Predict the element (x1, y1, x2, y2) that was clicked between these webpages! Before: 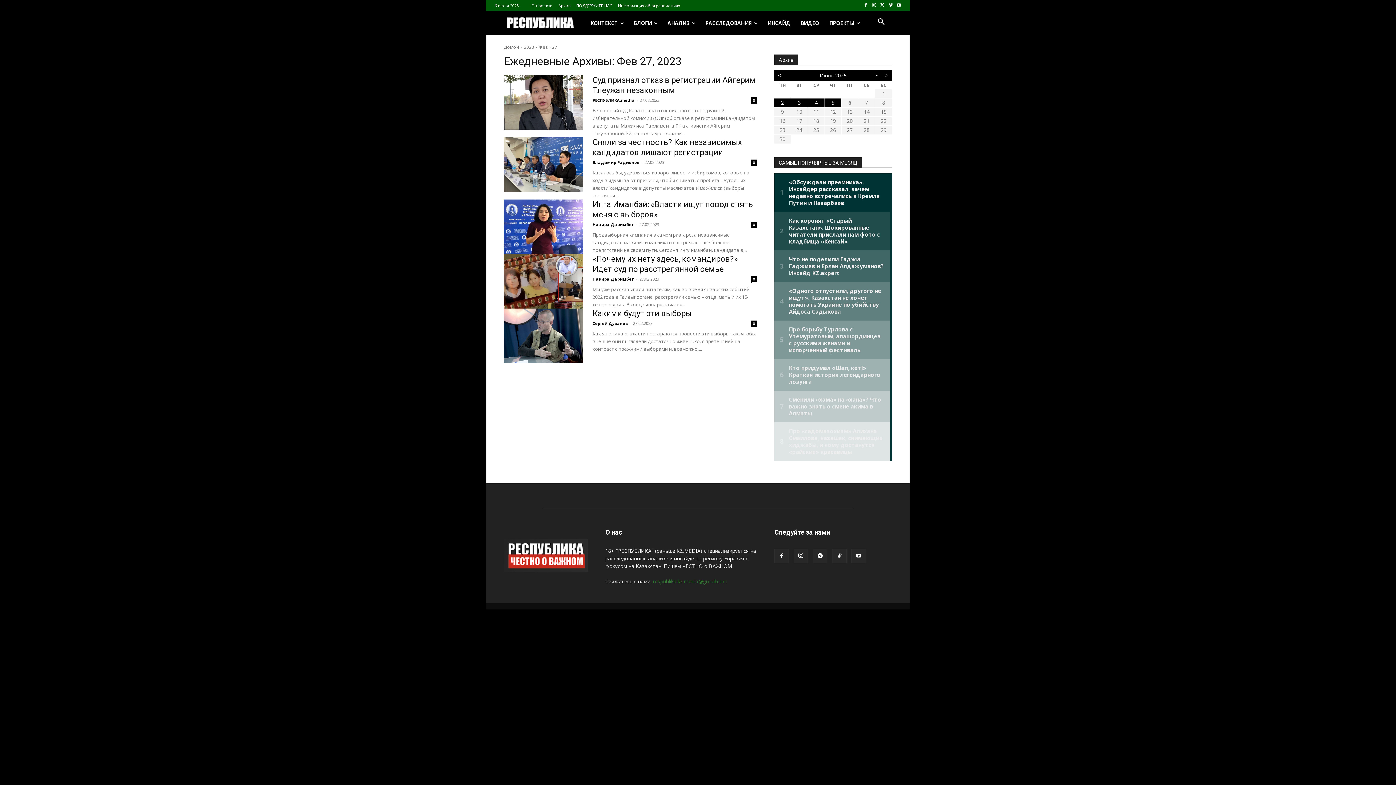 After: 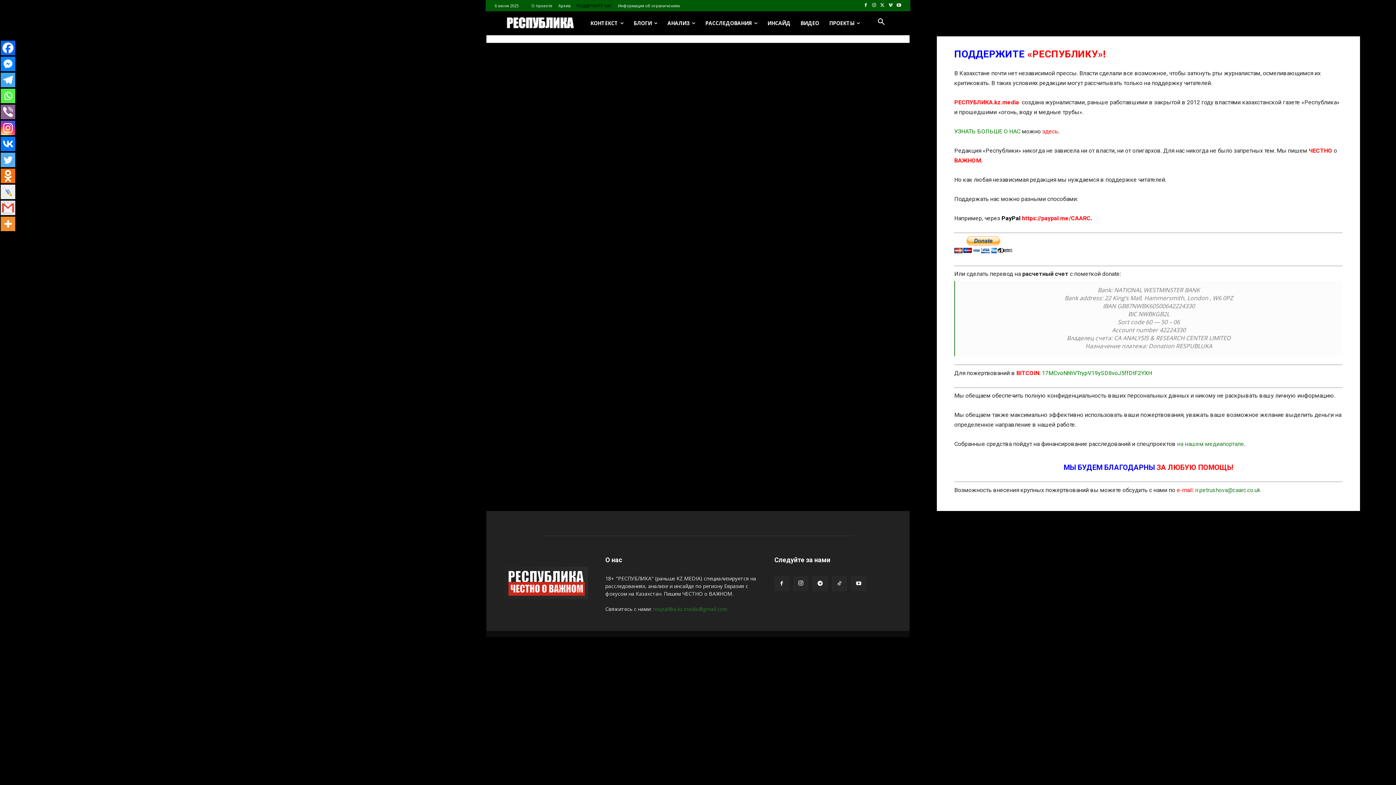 Action: label: ПОДДЕРЖИТЕ НАС bbox: (576, 3, 612, 7)